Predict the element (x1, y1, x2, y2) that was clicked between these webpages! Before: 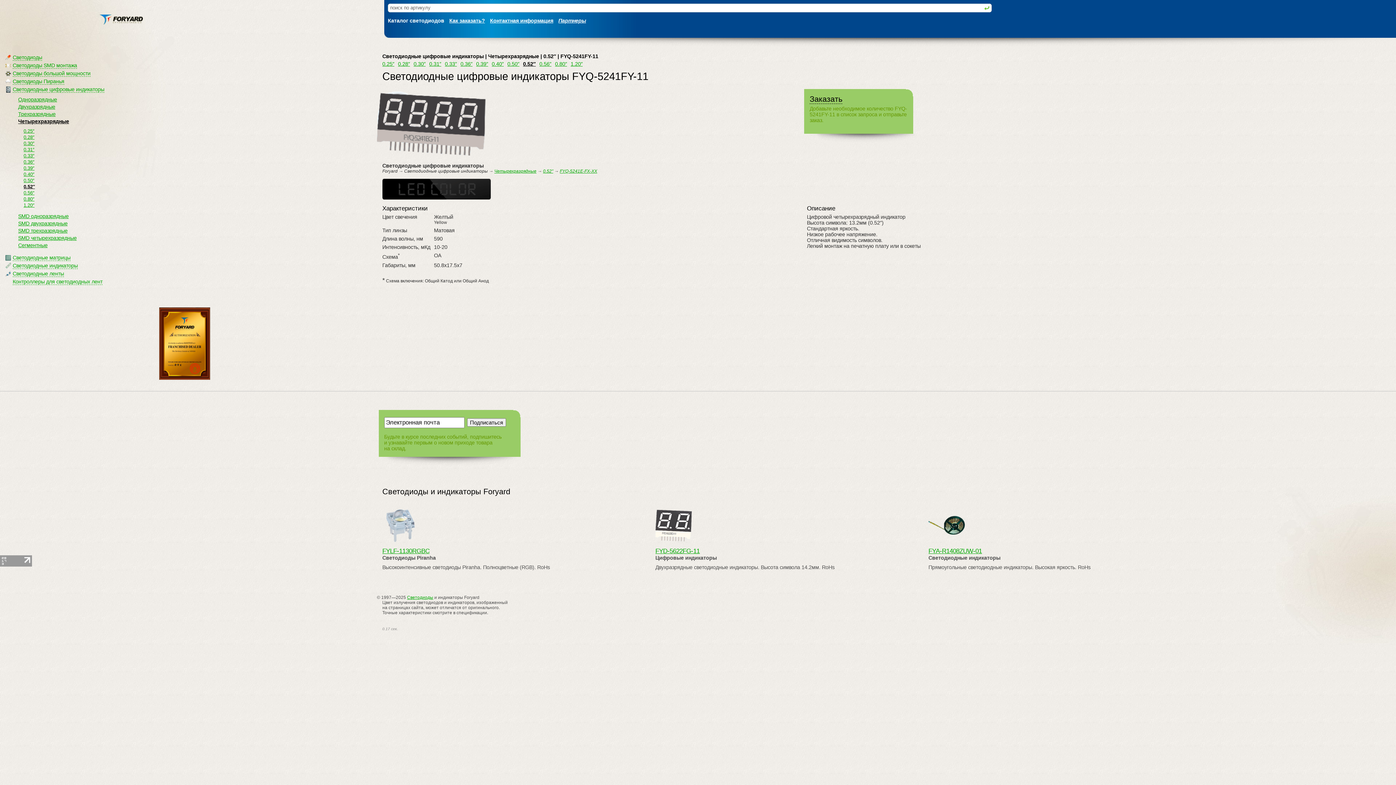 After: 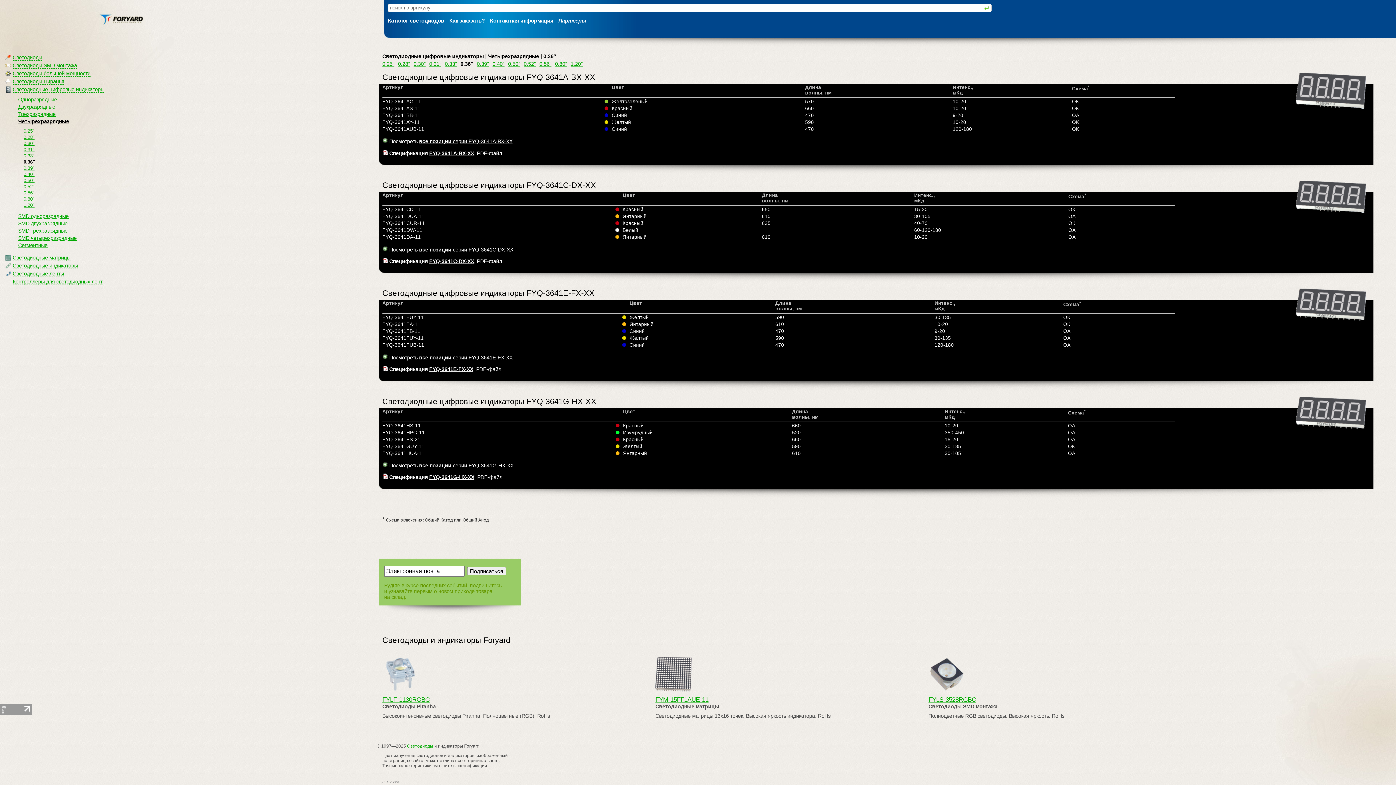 Action: bbox: (23, 159, 34, 164) label: 0.36″